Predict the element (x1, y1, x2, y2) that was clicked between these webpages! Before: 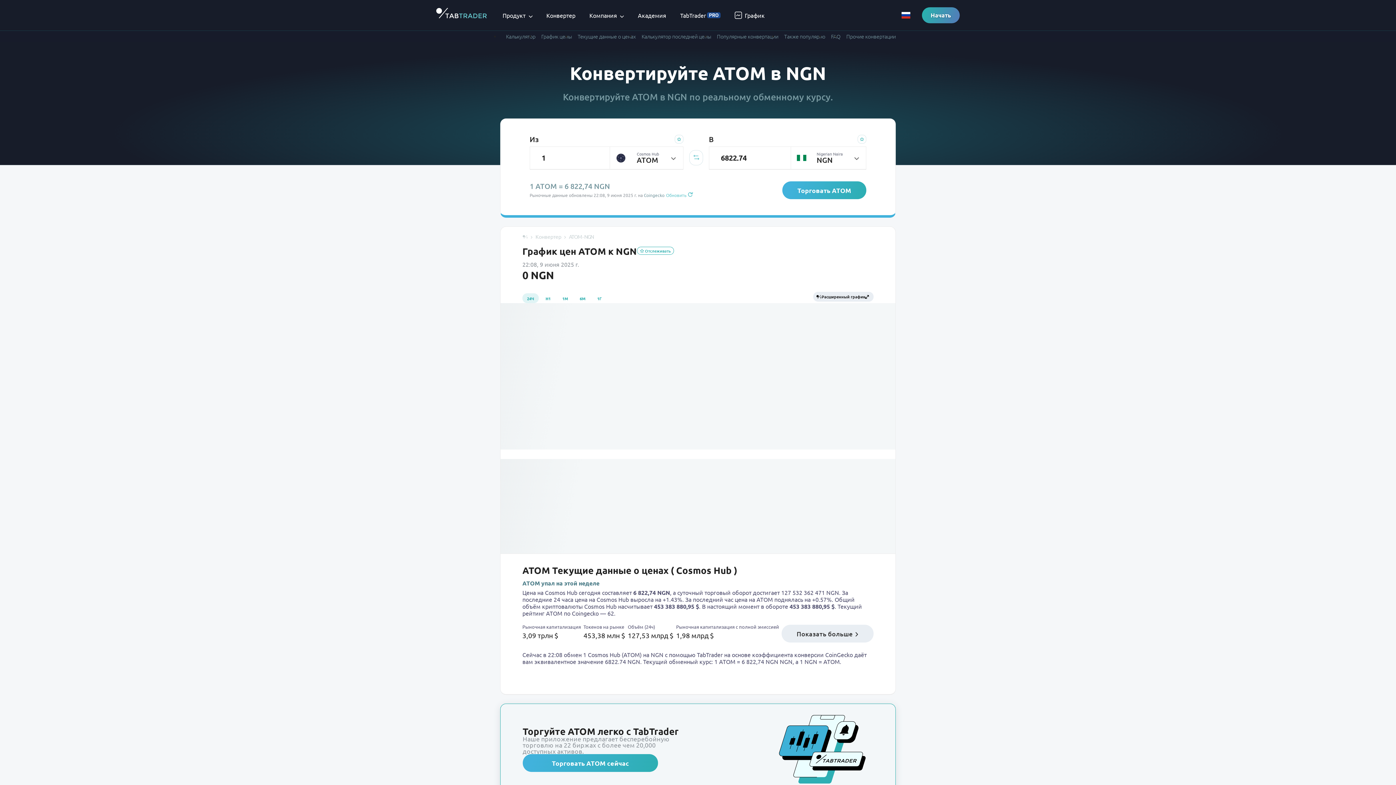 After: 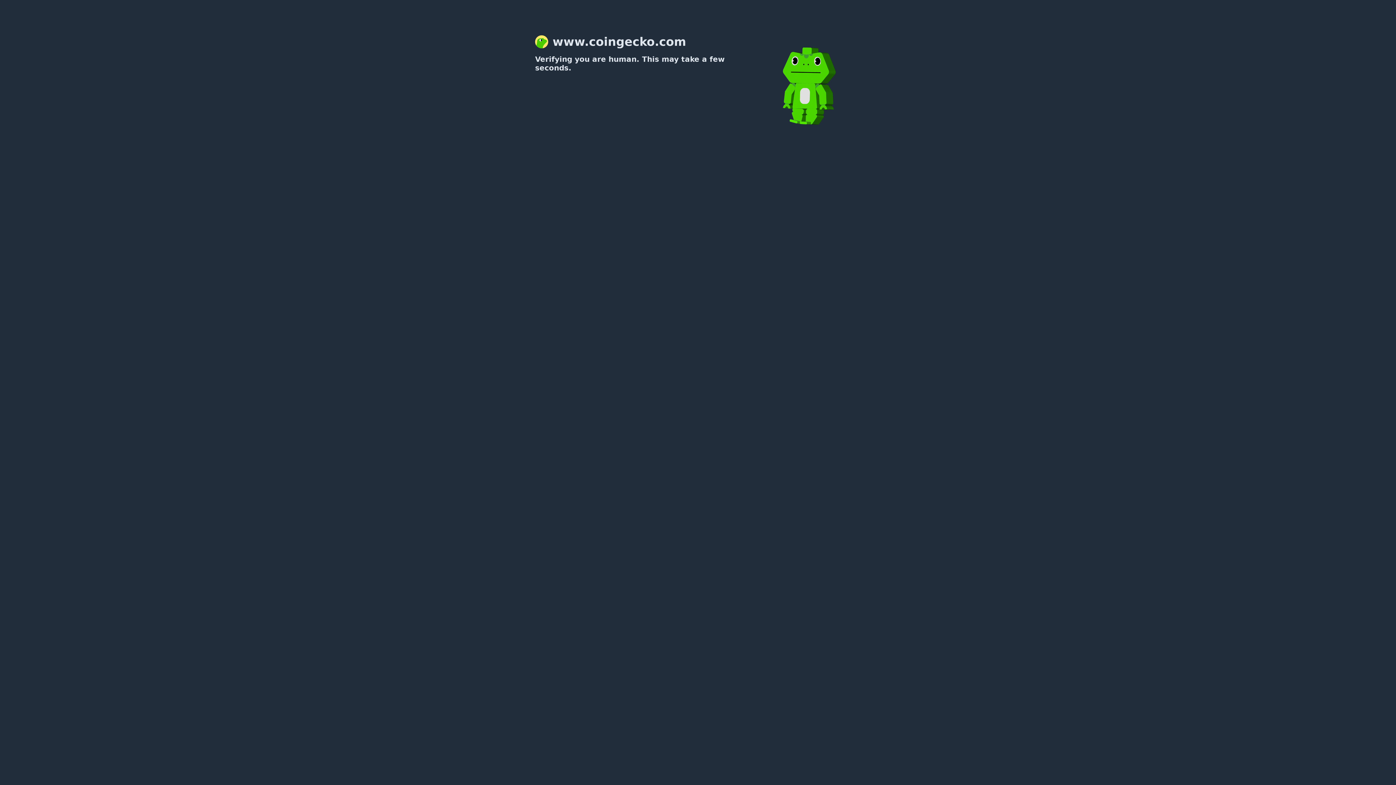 Action: bbox: (644, 193, 664, 197) label: Coingecko